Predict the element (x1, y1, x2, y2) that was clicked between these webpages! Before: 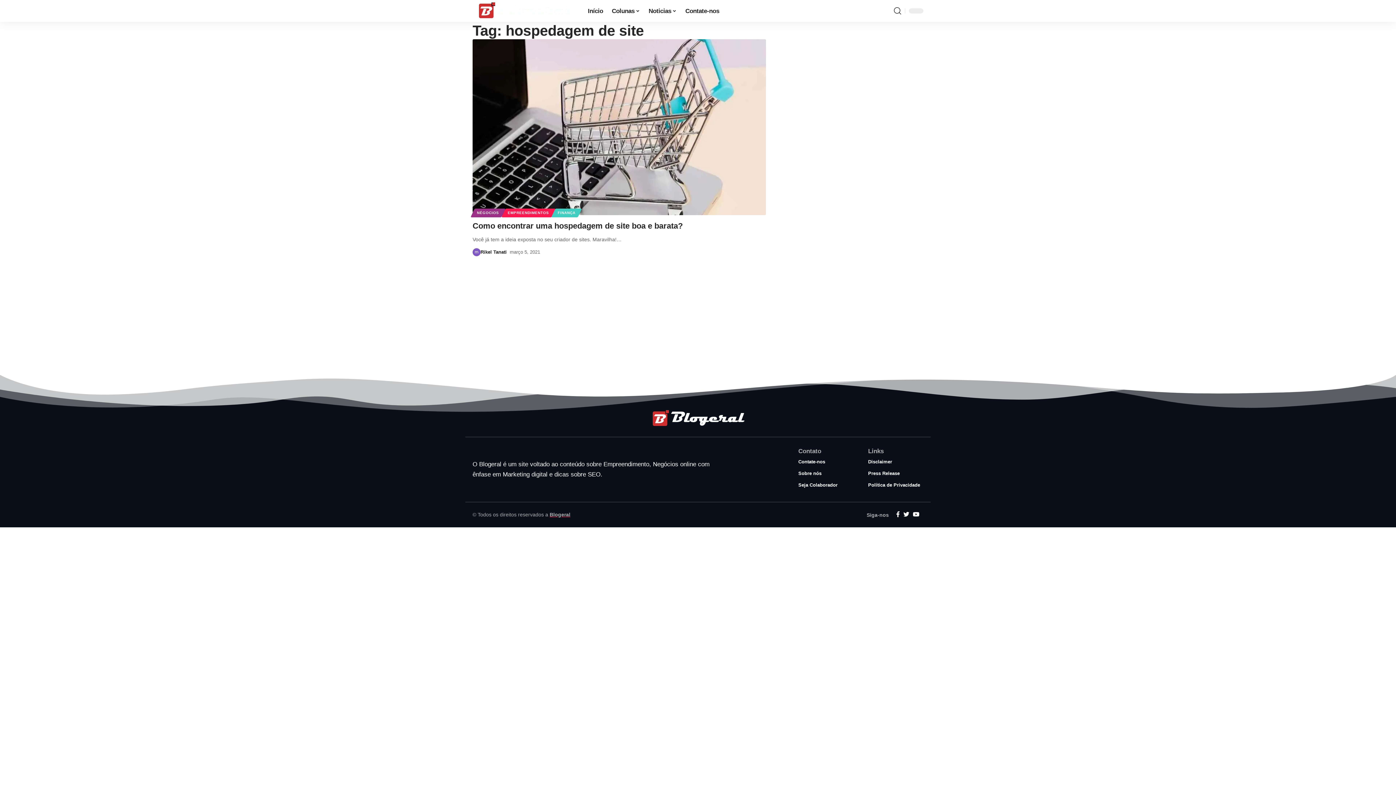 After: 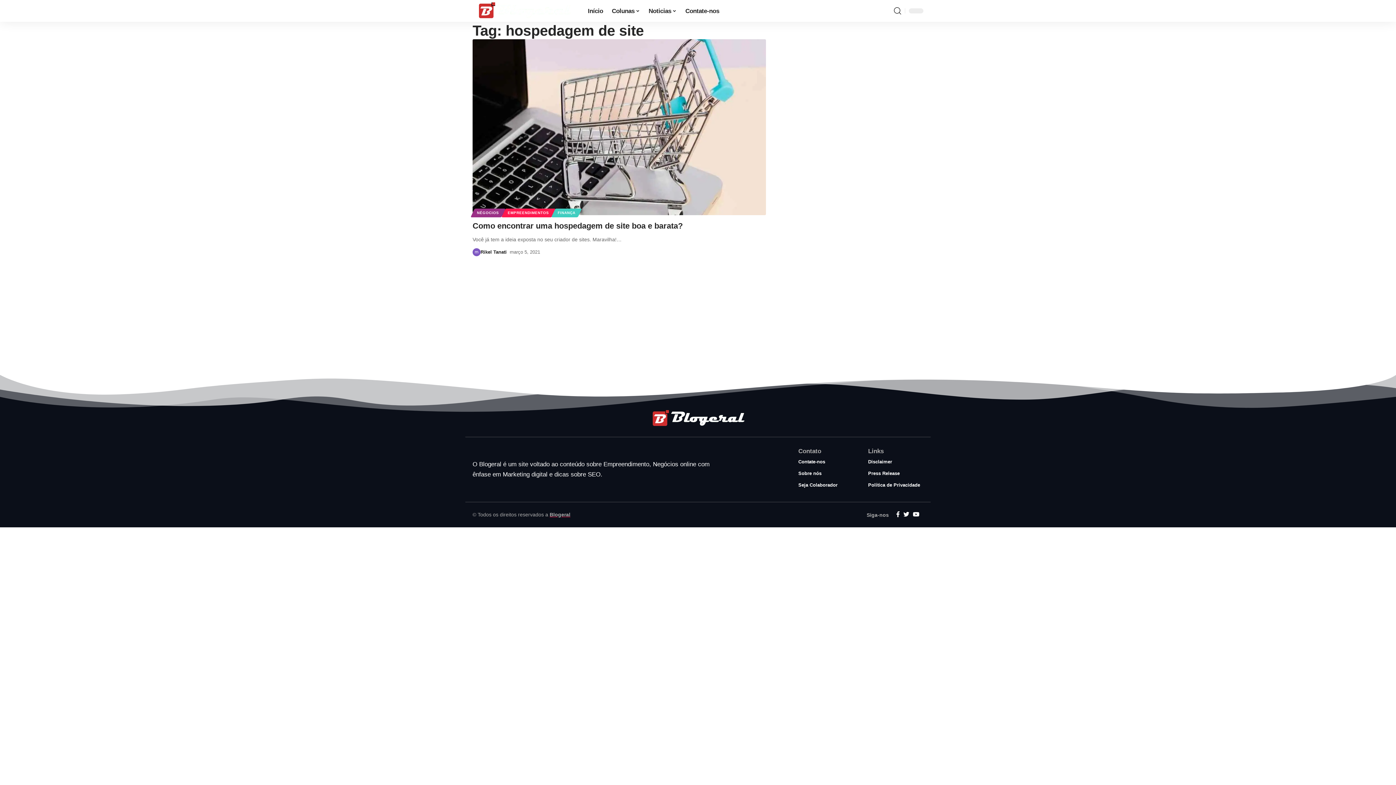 Action: bbox: (894, 509, 901, 519)